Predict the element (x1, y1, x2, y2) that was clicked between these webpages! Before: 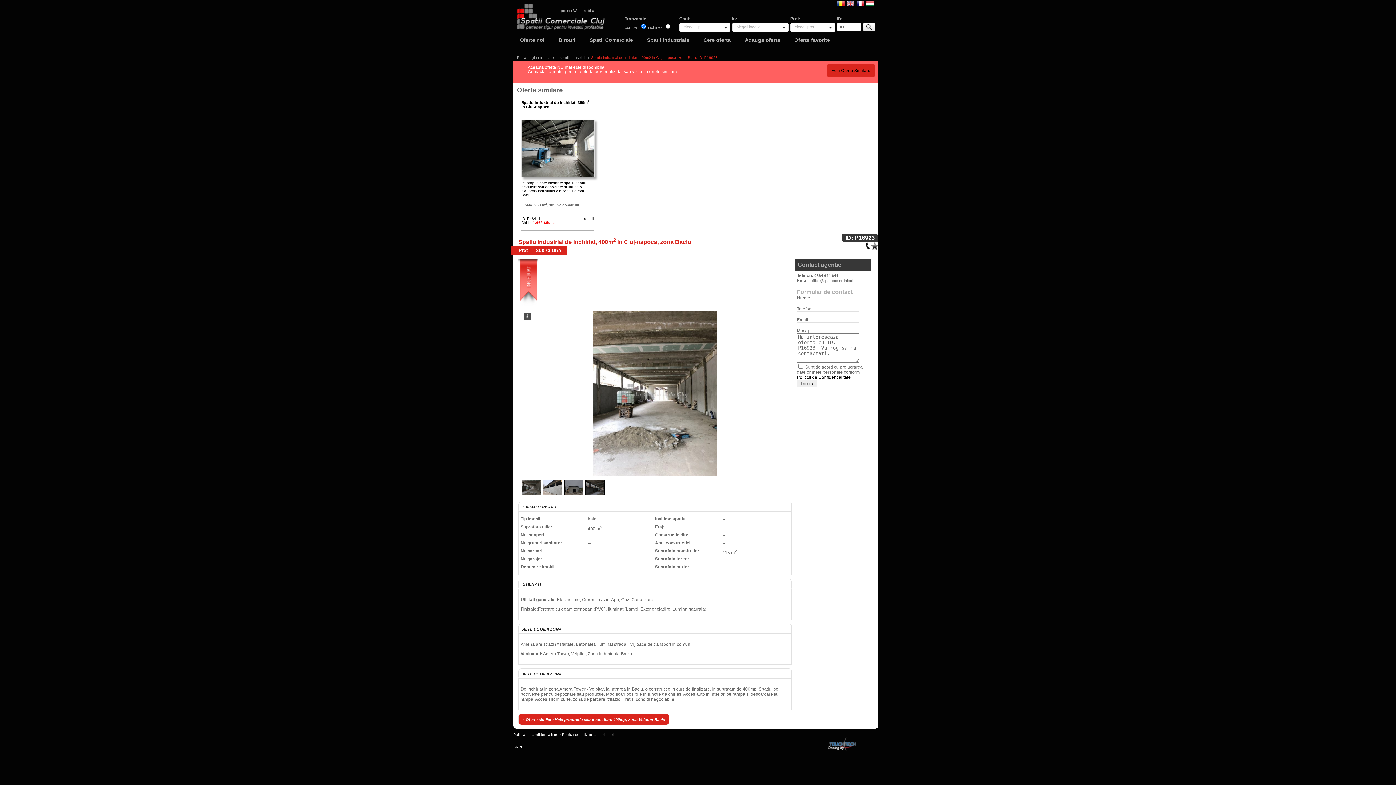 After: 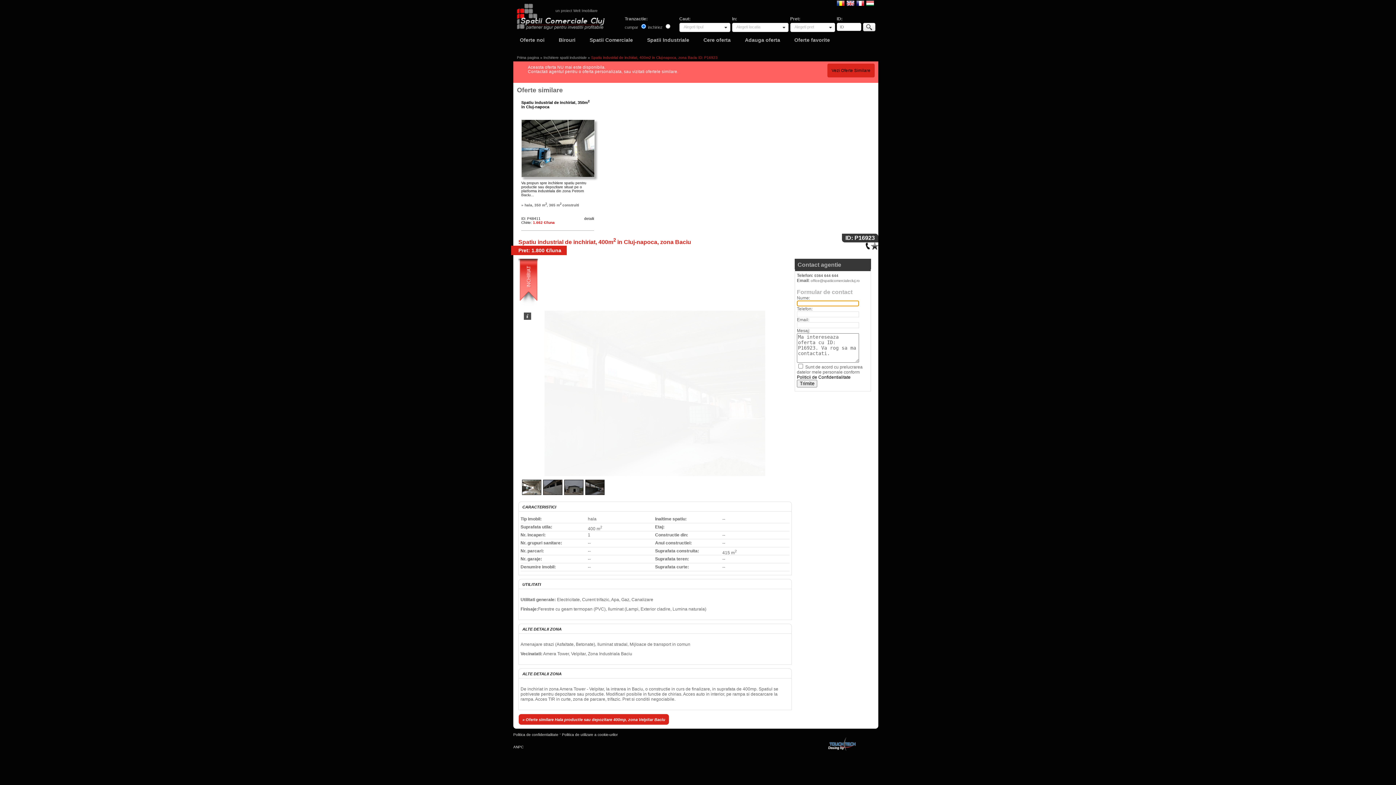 Action: bbox: (865, 242, 870, 246)